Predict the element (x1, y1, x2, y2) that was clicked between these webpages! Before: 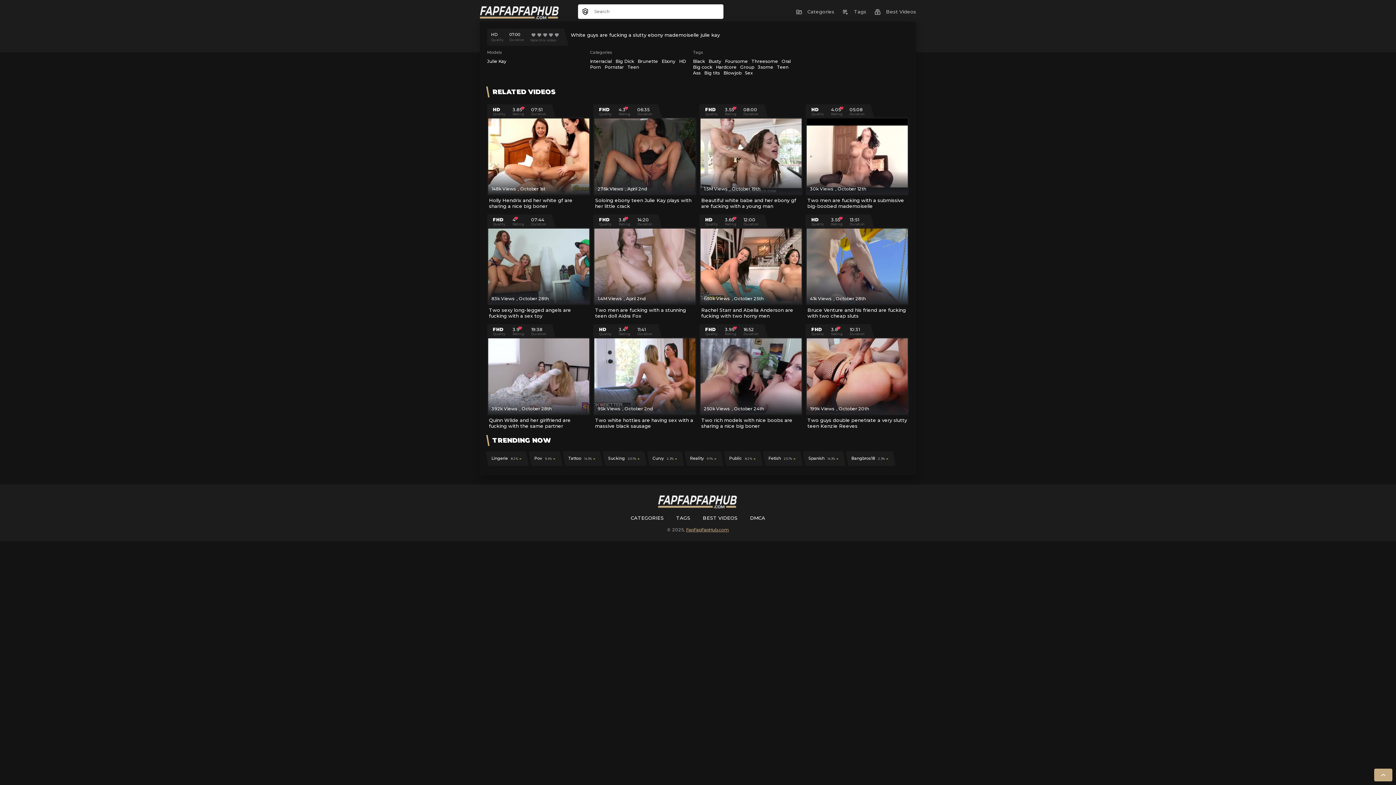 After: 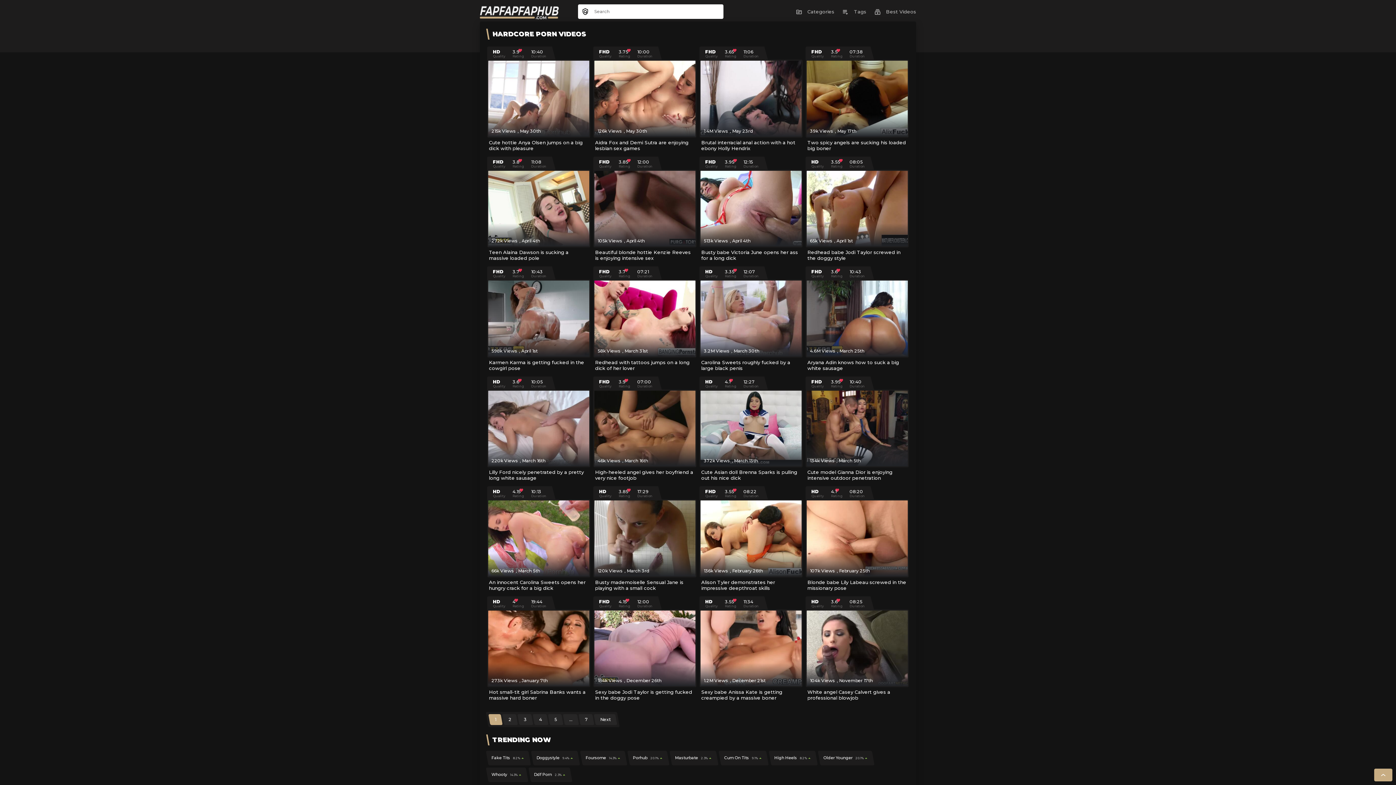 Action: label: Hardcore bbox: (716, 64, 736, 69)